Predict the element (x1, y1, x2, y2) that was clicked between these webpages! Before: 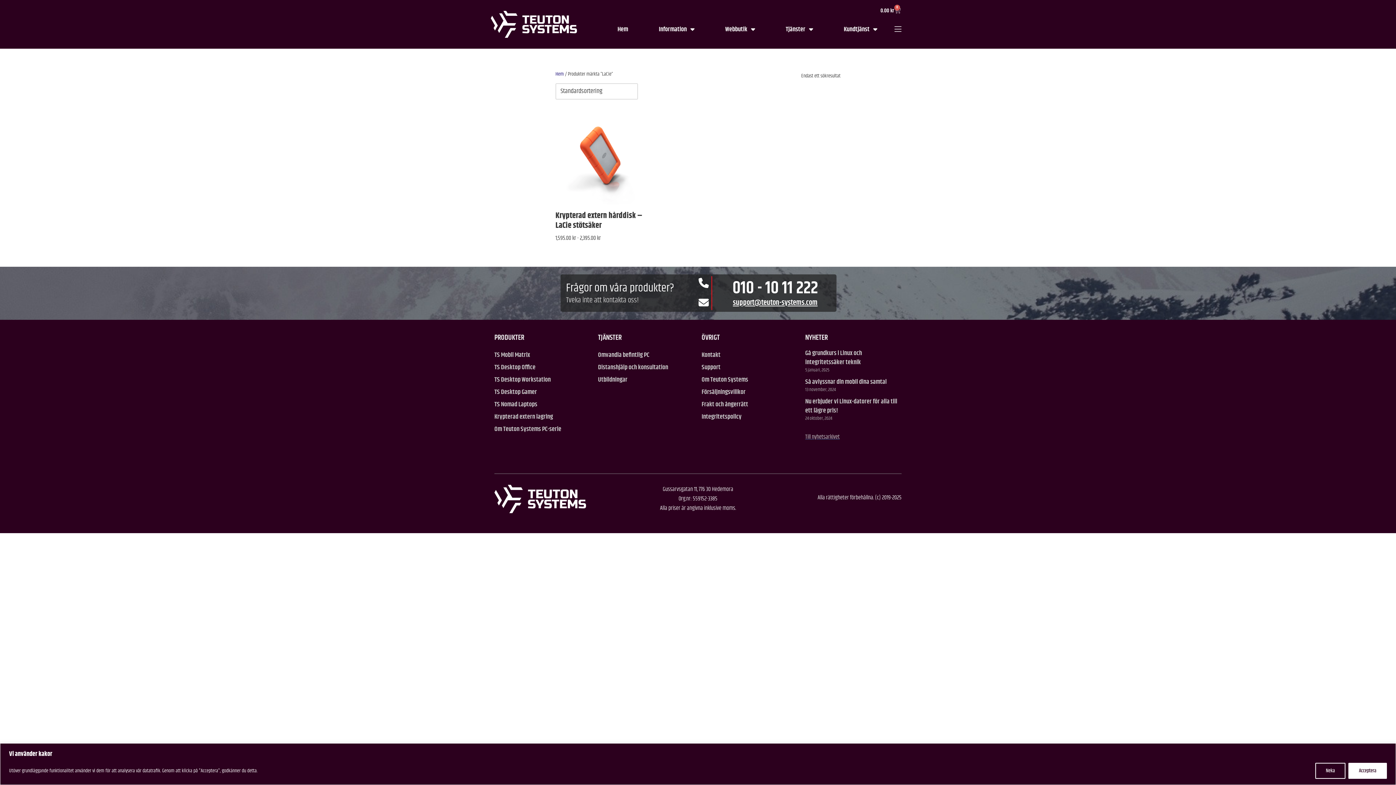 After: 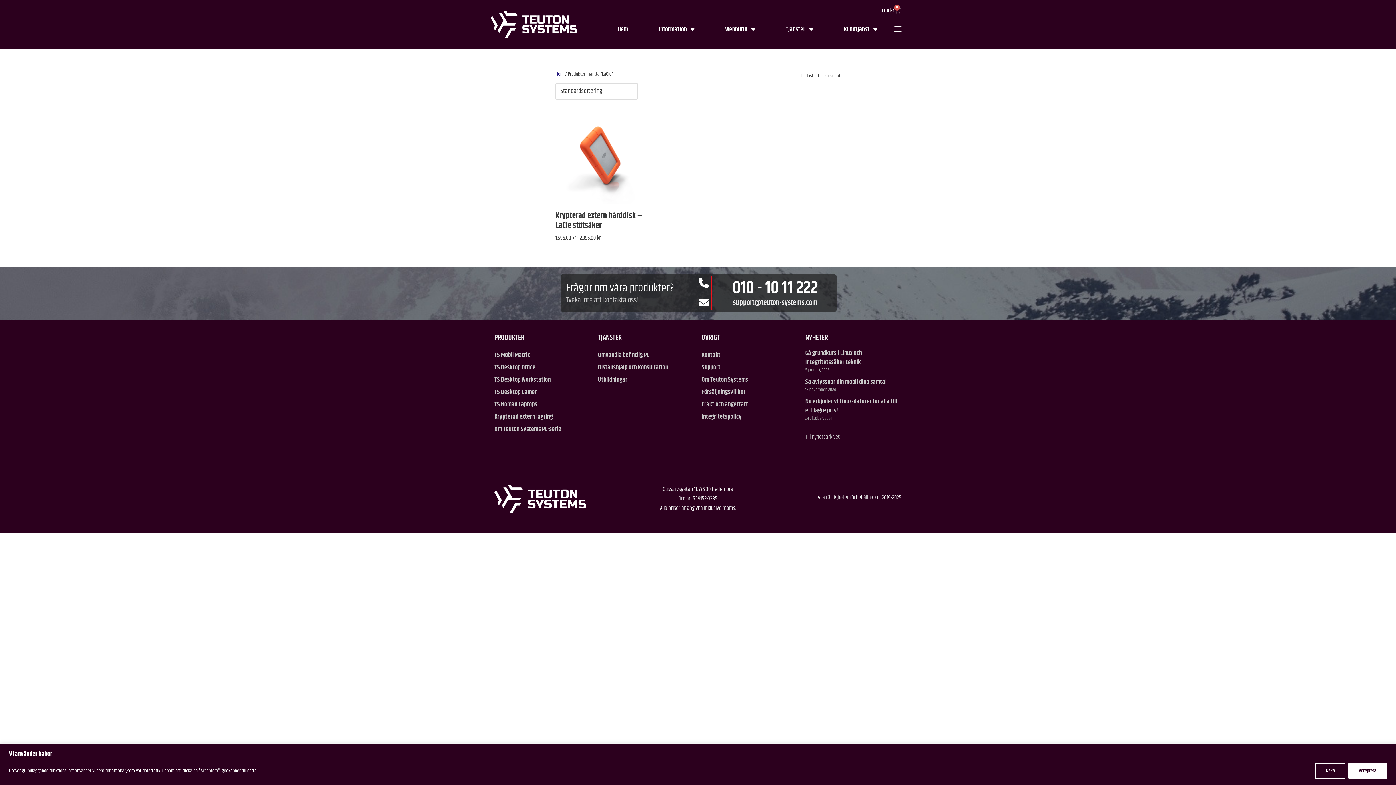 Action: label: support@teuton-systems.com bbox: (733, 297, 817, 308)